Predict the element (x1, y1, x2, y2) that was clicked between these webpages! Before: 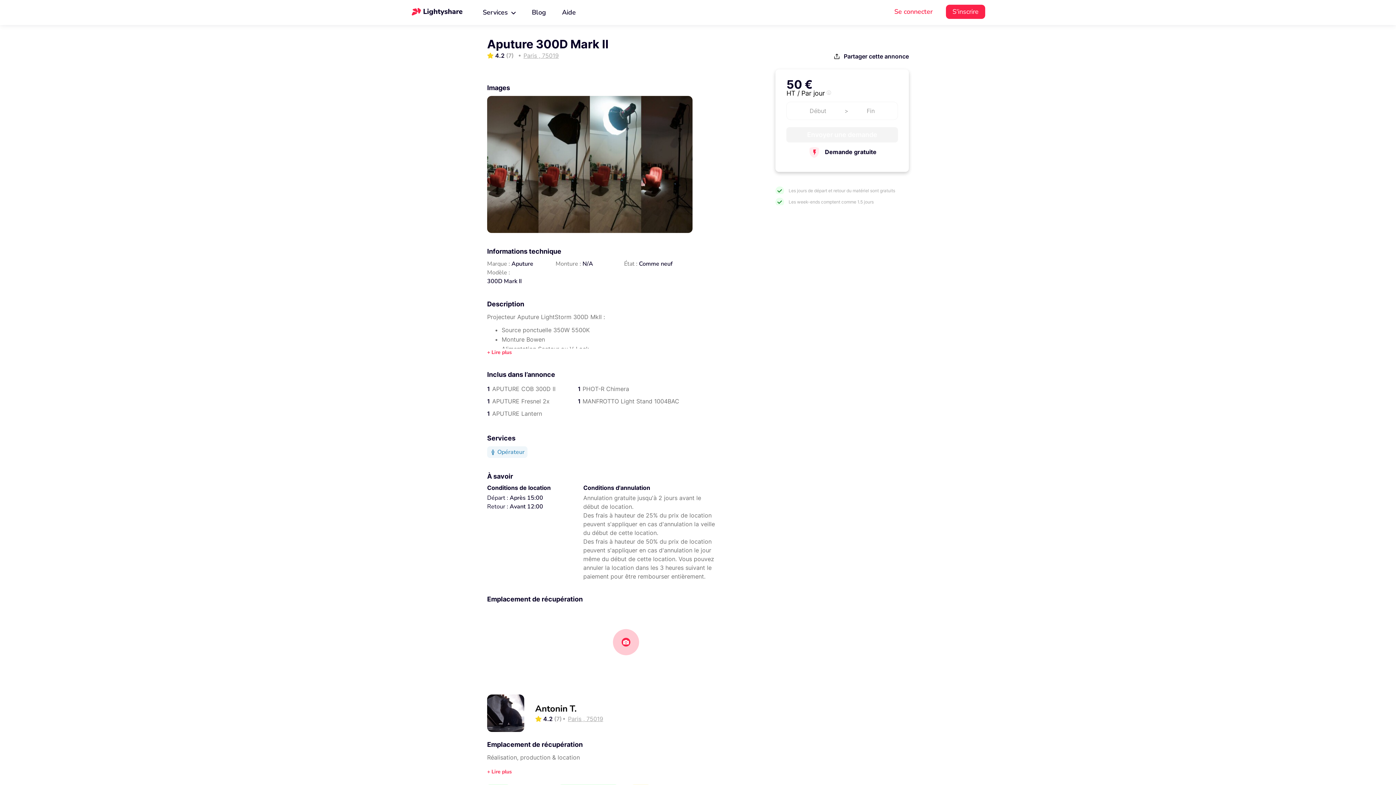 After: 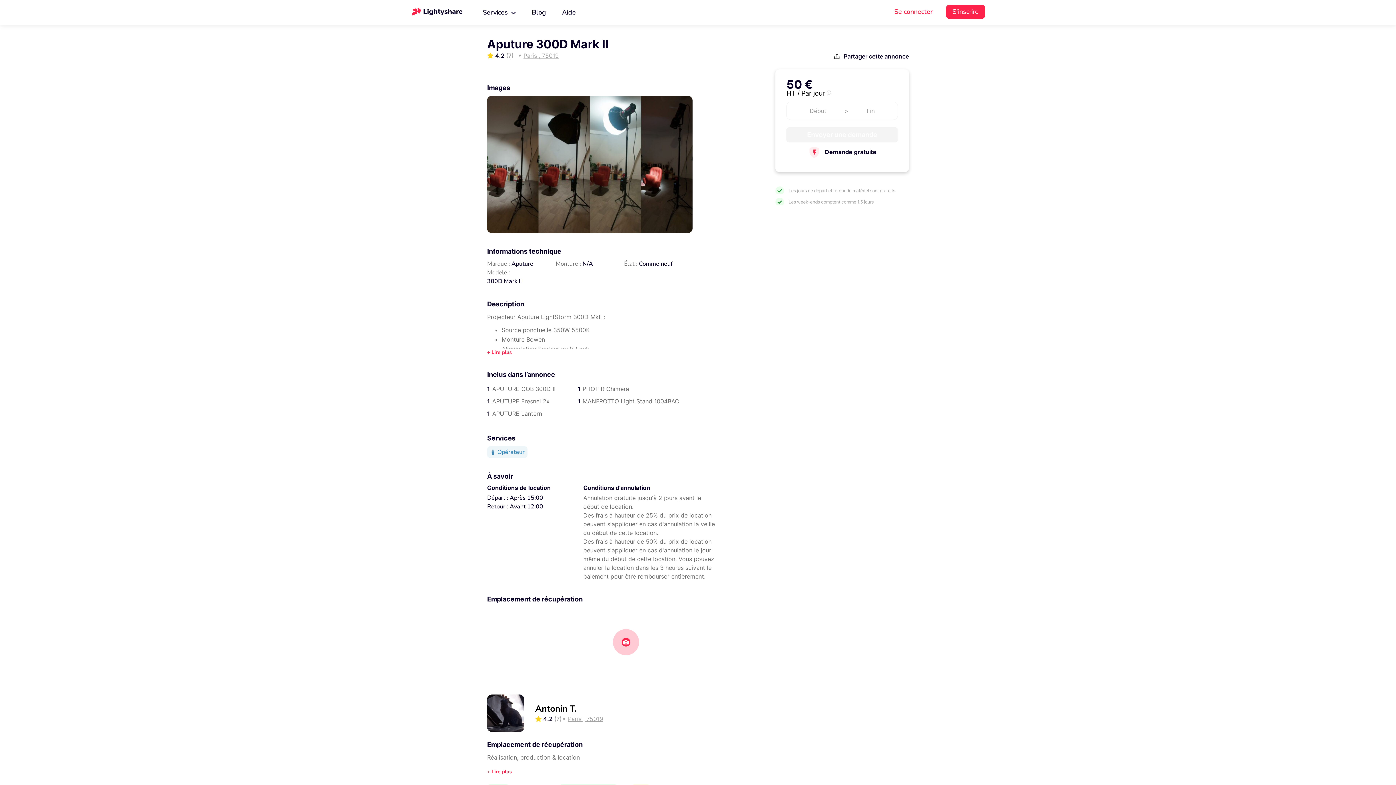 Action: bbox: (559, 4, 578, 20) label: Aide